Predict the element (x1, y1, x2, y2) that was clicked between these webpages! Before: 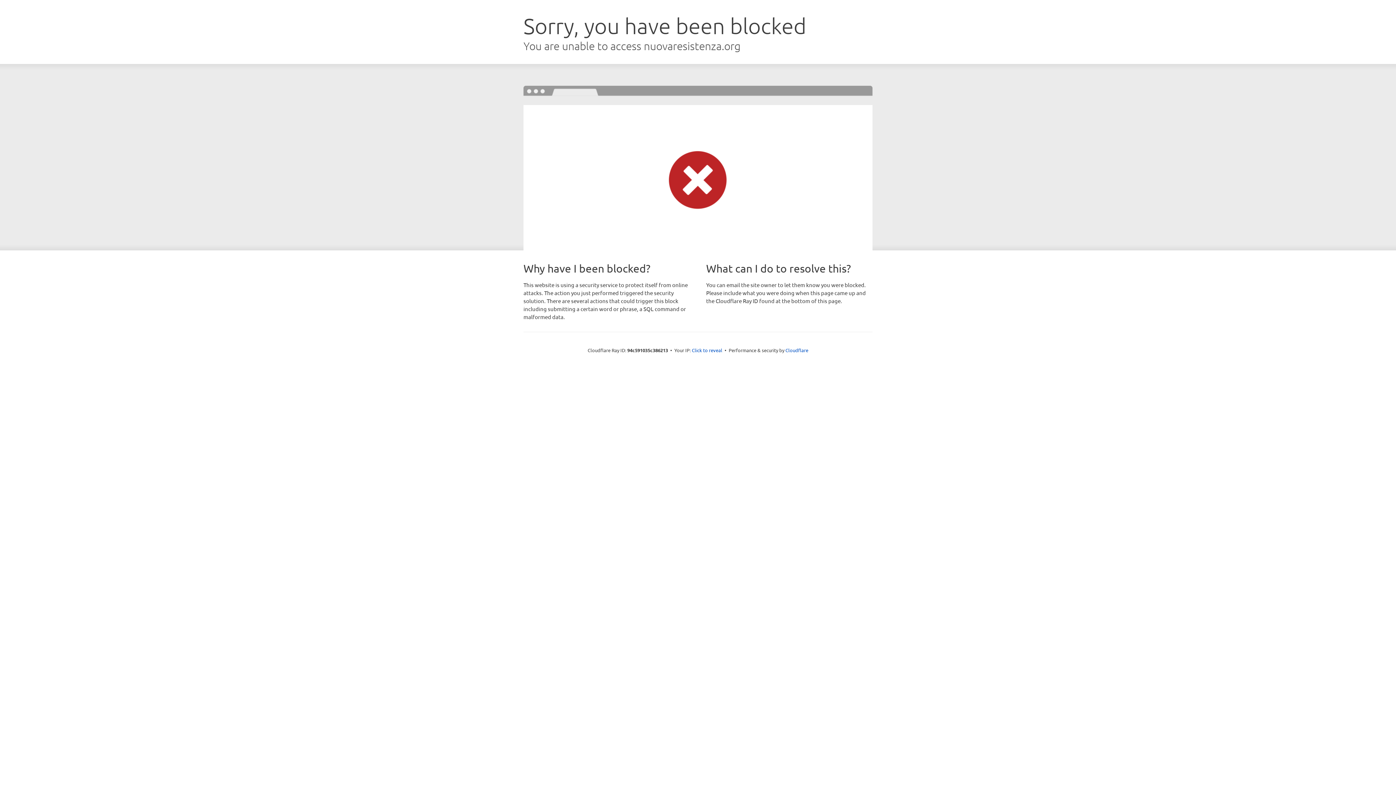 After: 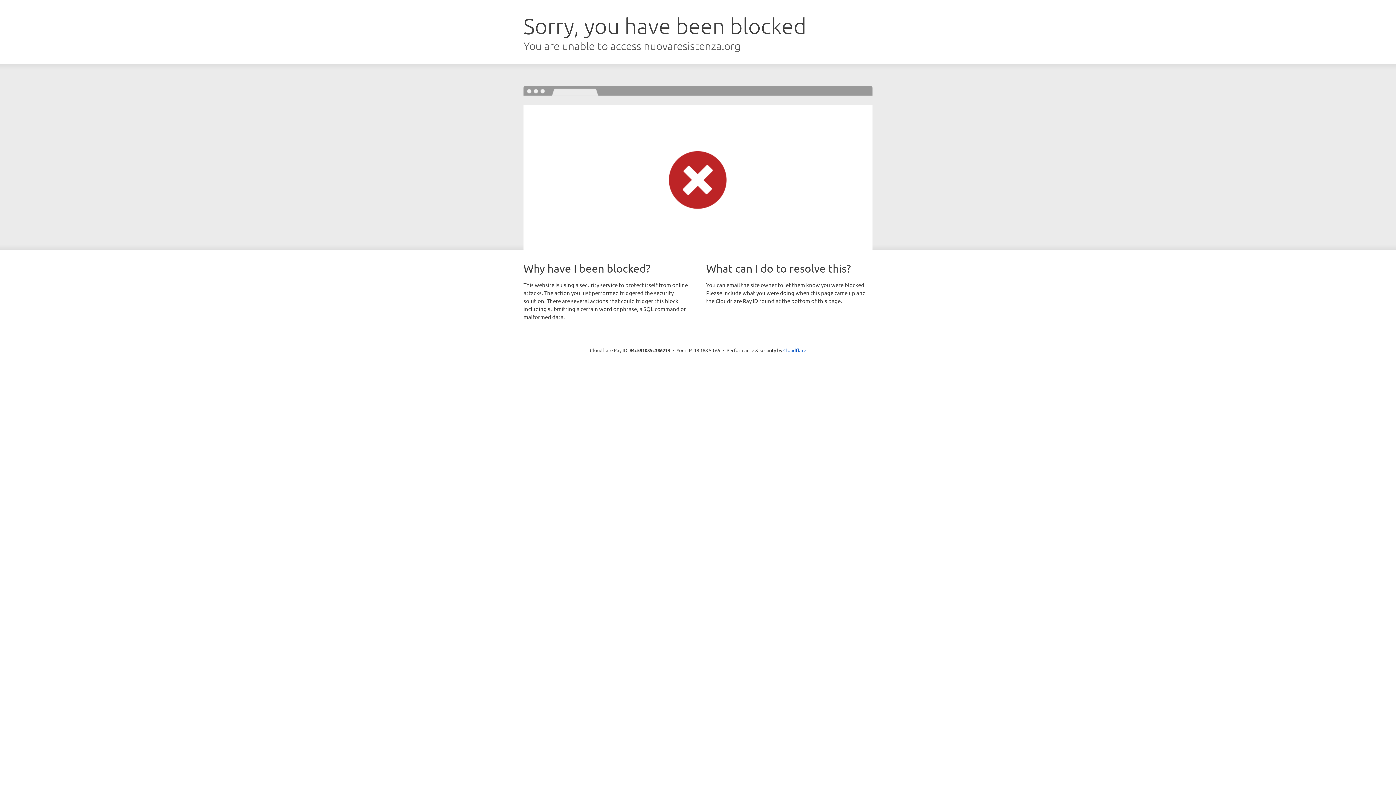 Action: label: Click to reveal bbox: (692, 346, 722, 353)